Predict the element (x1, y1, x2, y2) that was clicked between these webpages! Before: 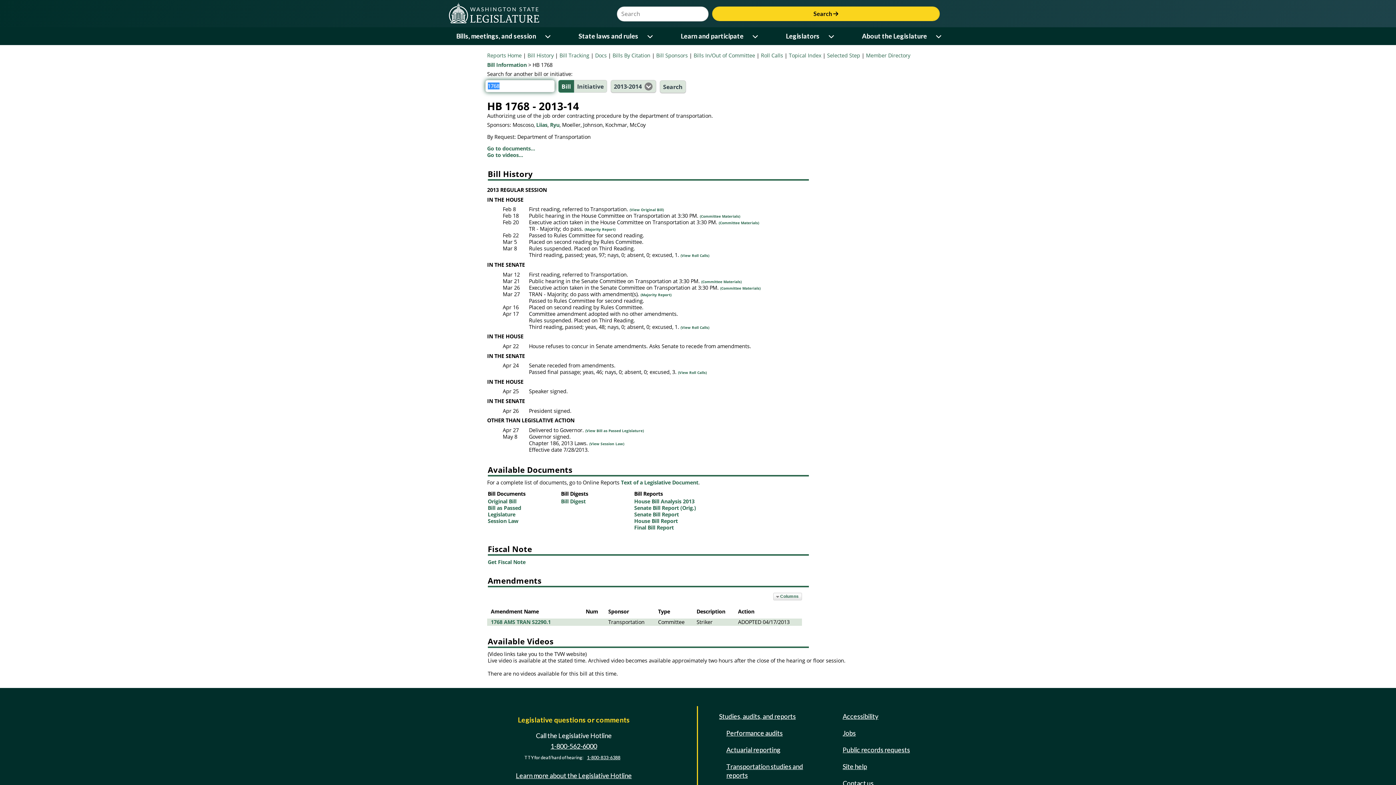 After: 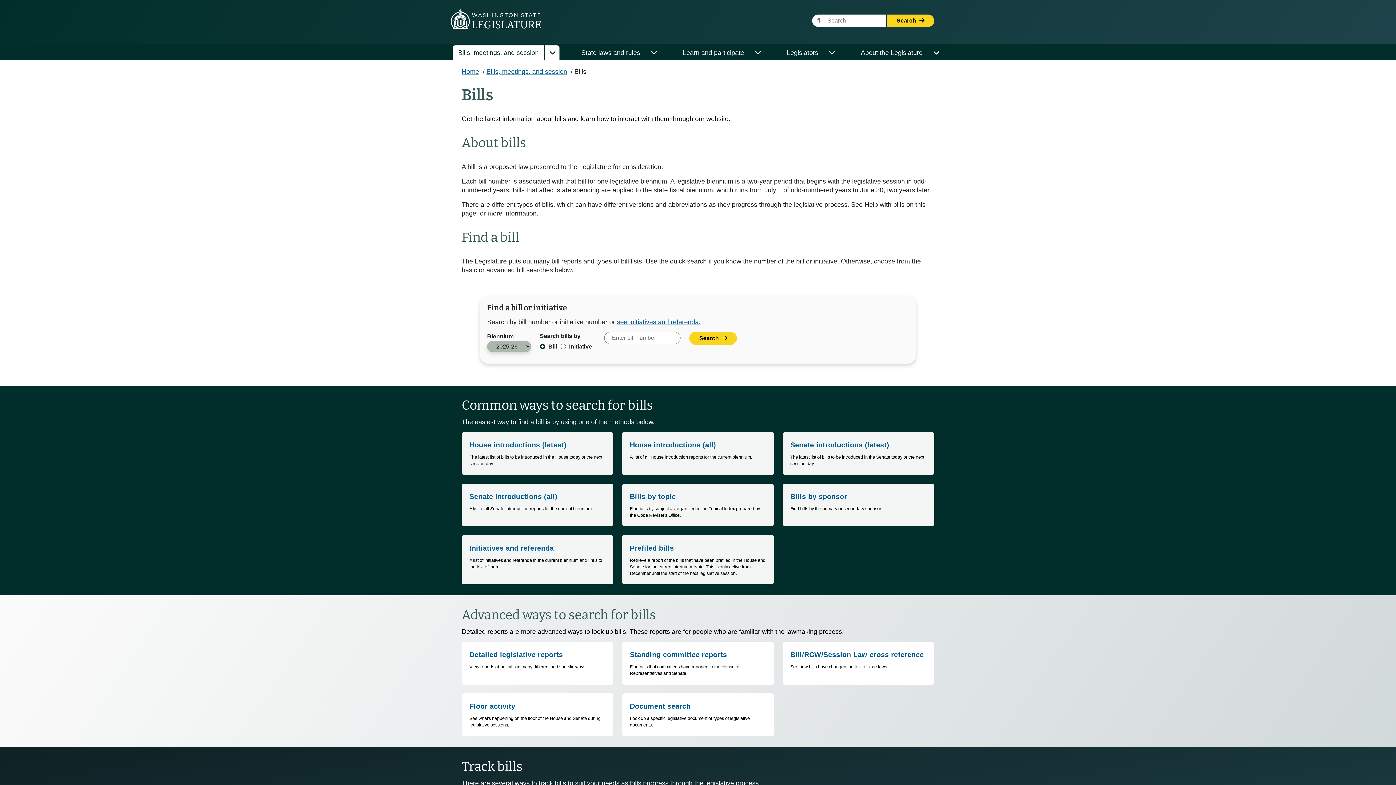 Action: label: Bill Information bbox: (487, 61, 526, 68)